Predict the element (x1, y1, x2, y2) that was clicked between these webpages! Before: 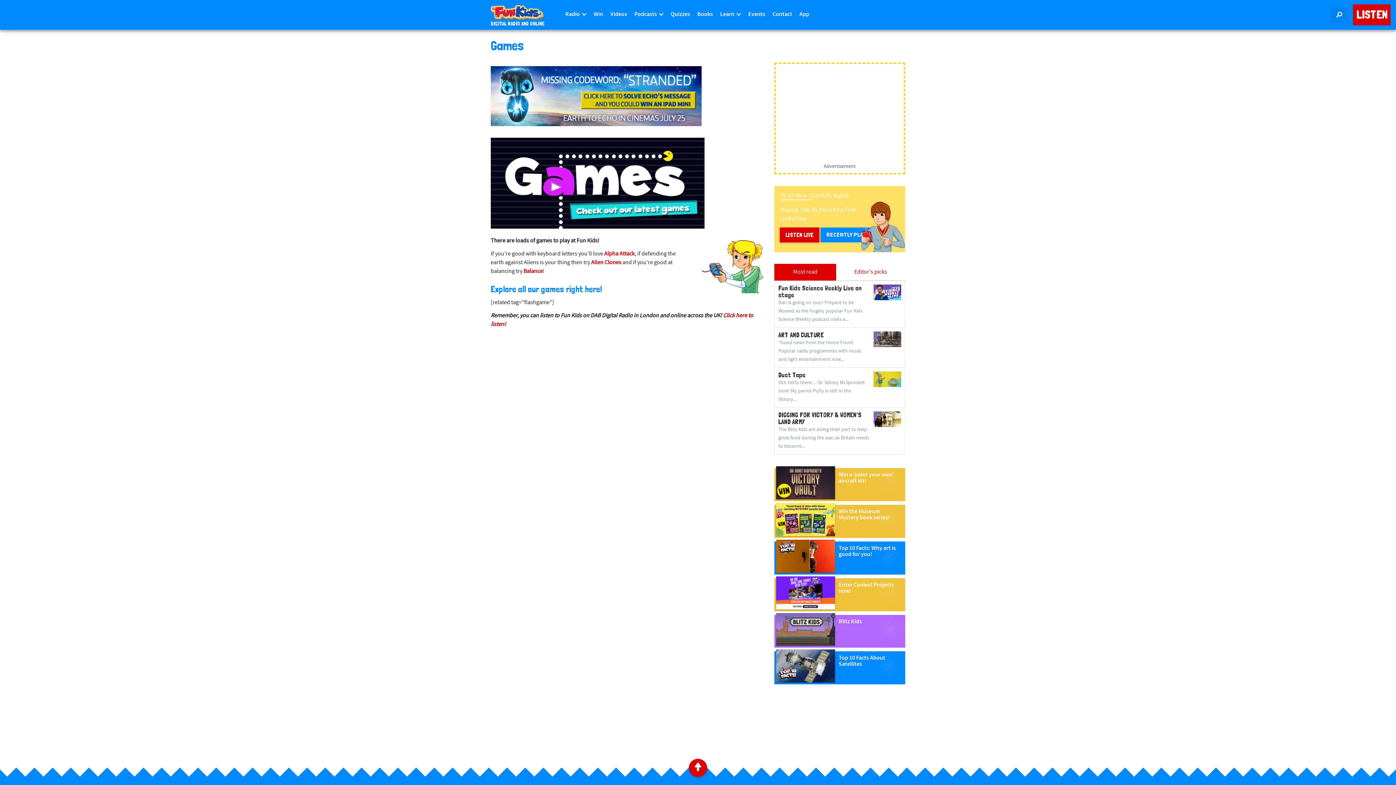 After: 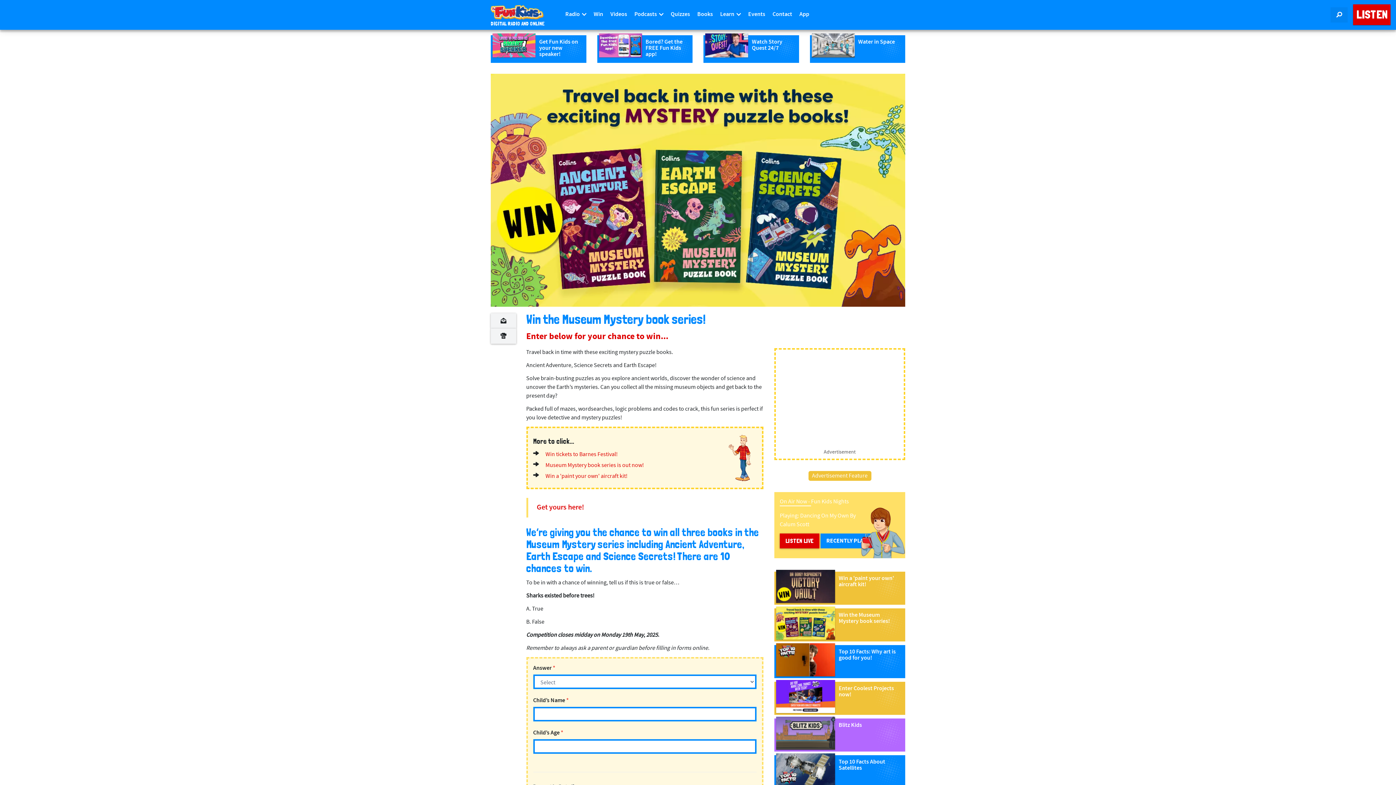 Action: bbox: (774, 505, 905, 538) label: Win the Museum Mystery book series!